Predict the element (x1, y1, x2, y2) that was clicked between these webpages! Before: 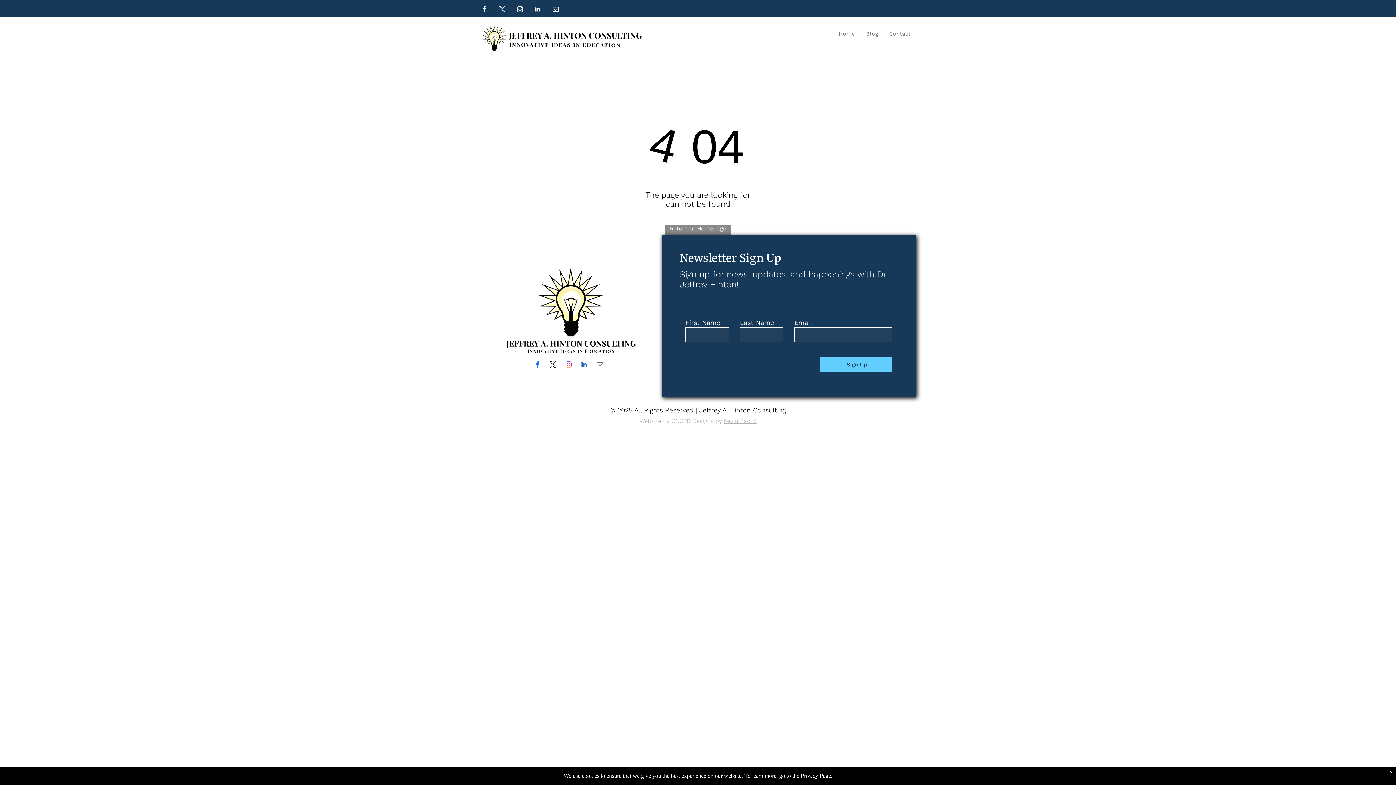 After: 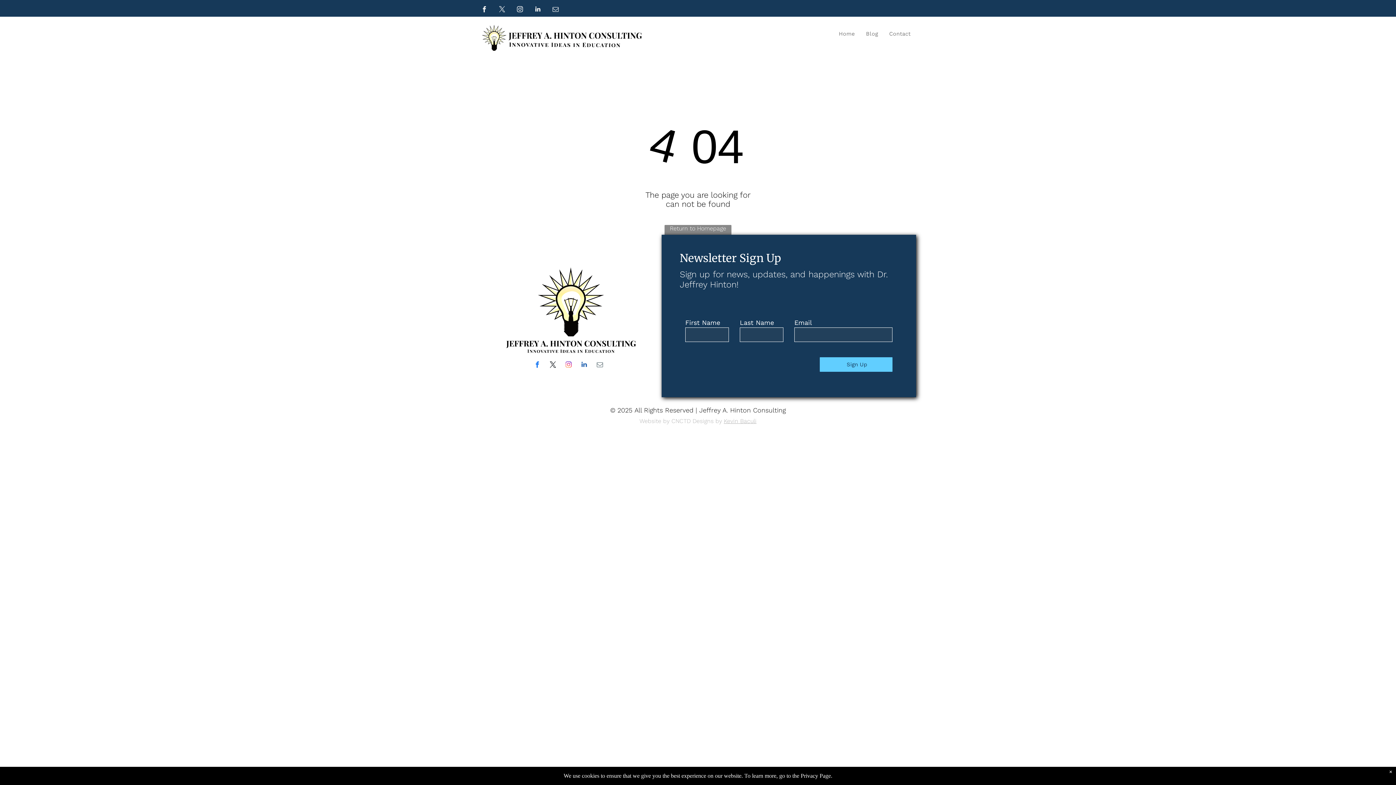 Action: bbox: (579, 359, 589, 371) label: linkedin